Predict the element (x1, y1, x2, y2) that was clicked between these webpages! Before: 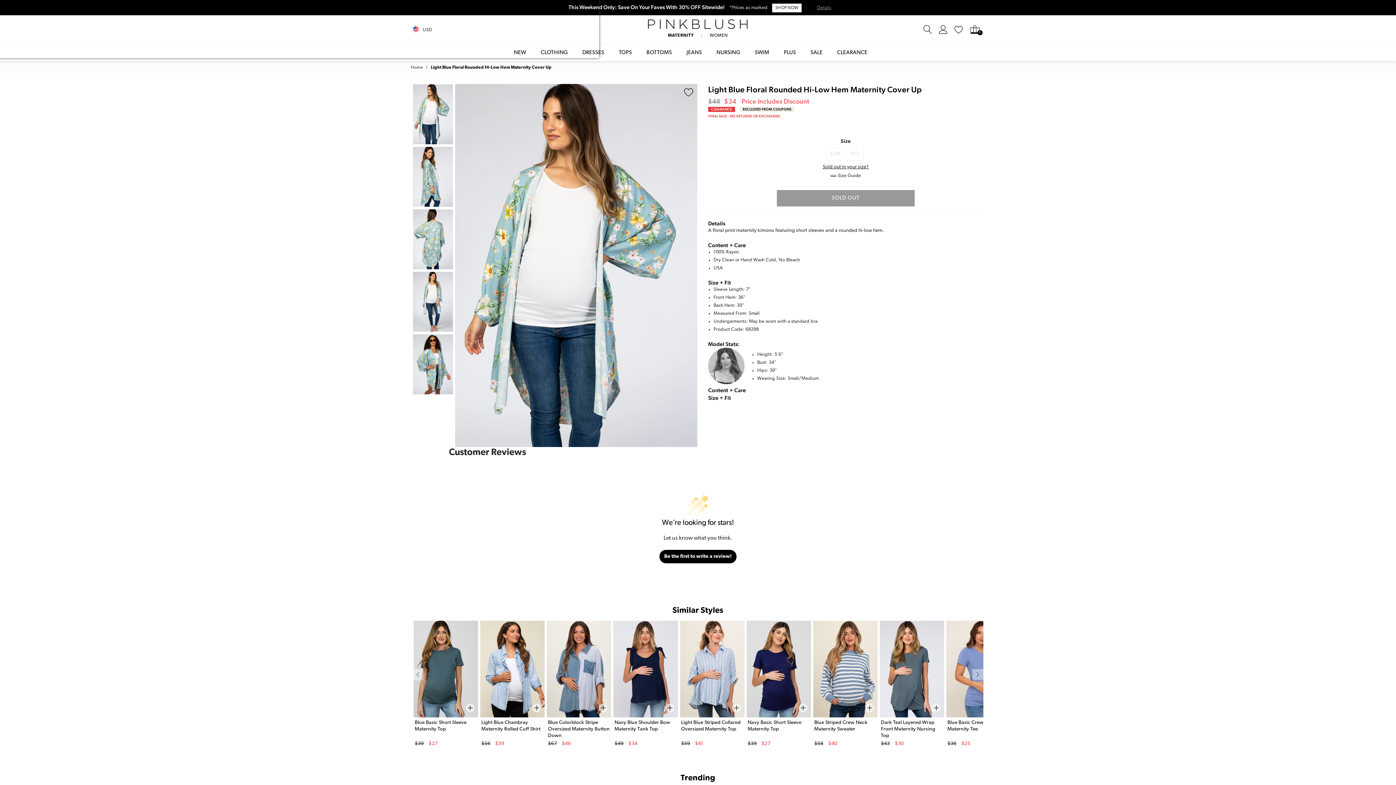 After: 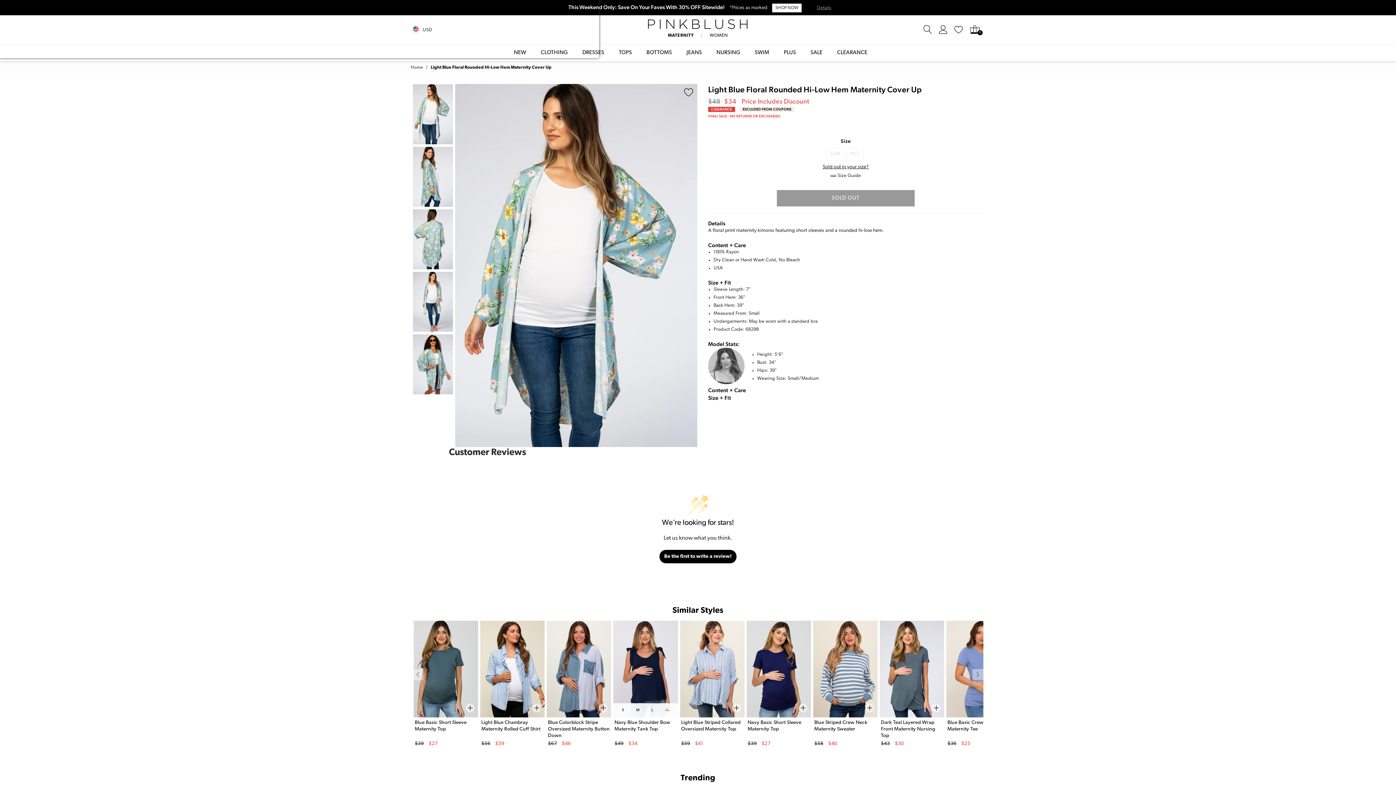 Action: bbox: (662, 700, 678, 716)